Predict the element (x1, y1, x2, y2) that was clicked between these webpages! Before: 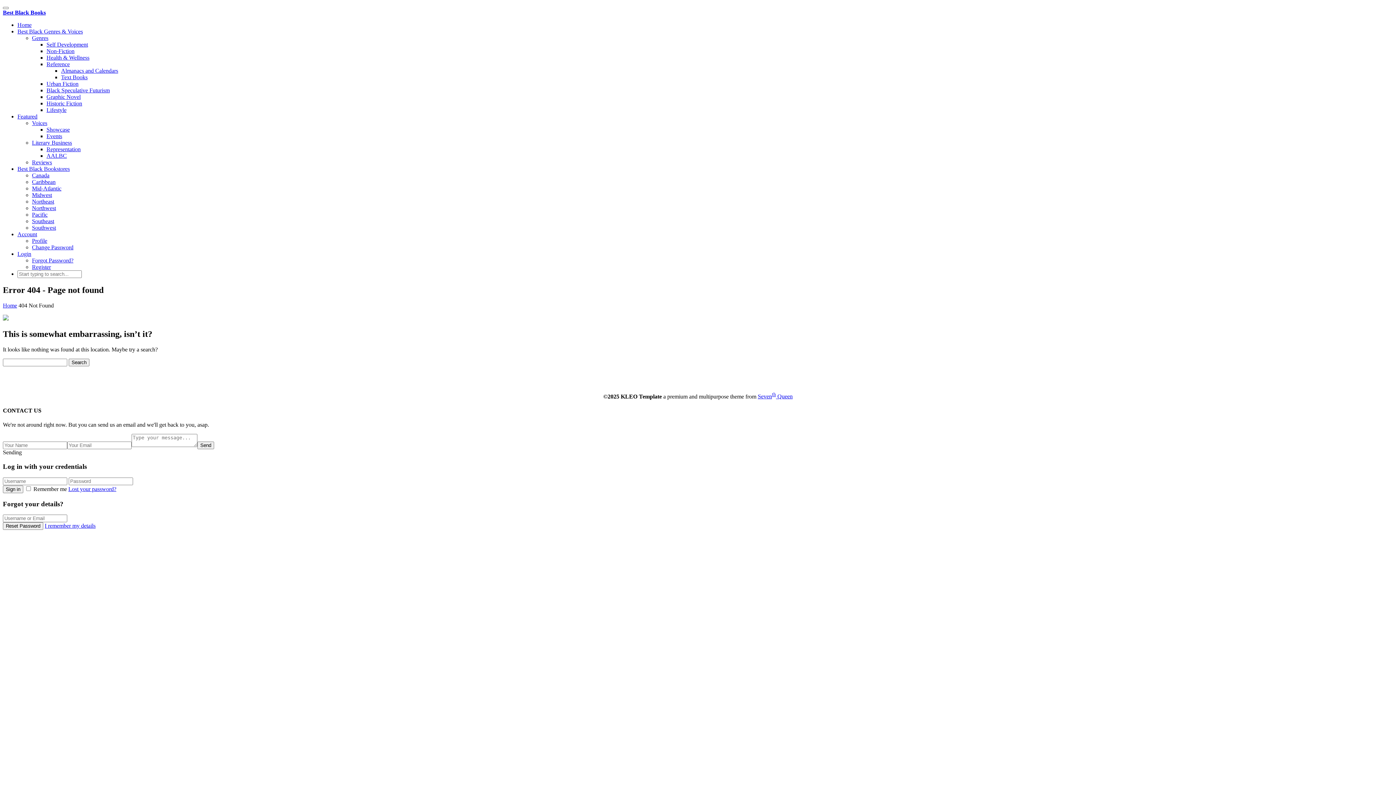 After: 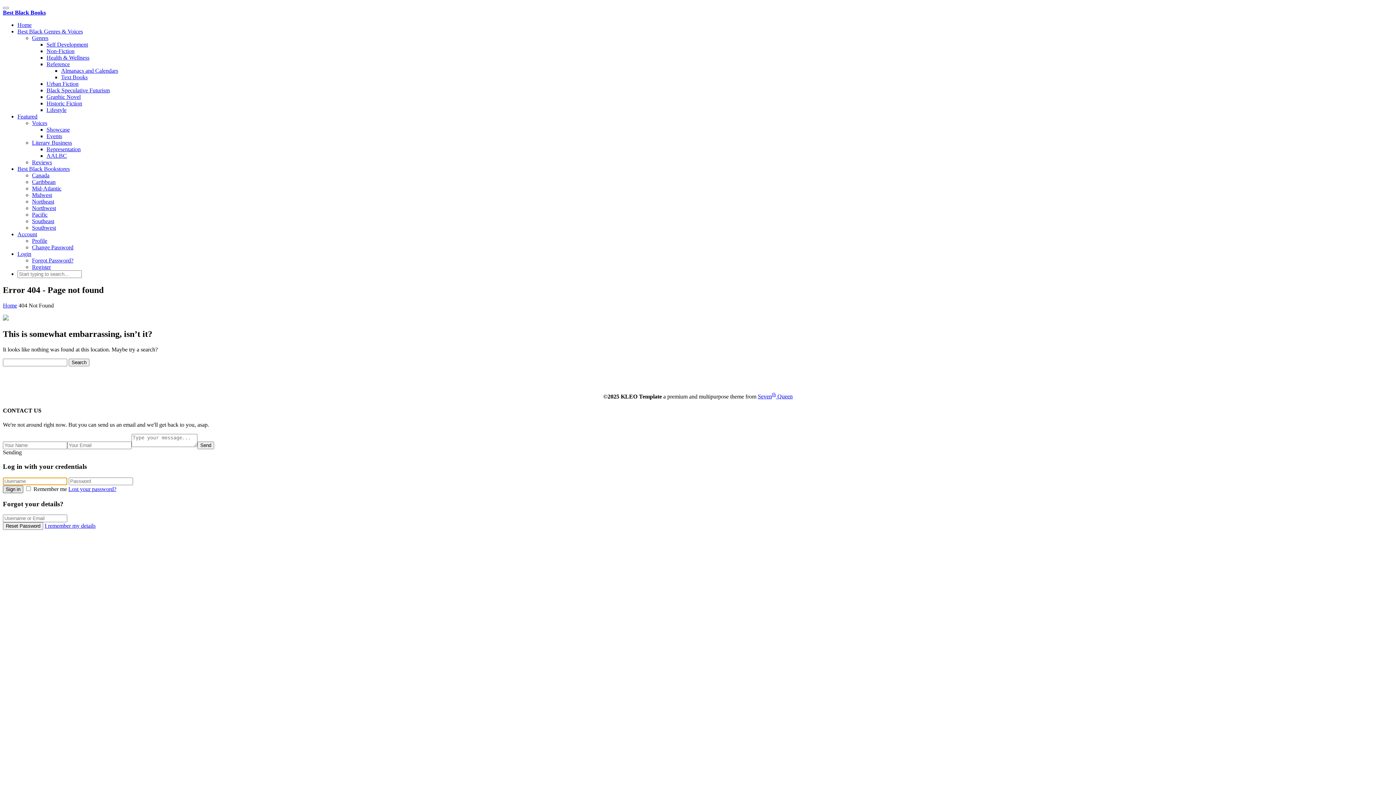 Action: label: Sign in bbox: (2, 485, 23, 493)